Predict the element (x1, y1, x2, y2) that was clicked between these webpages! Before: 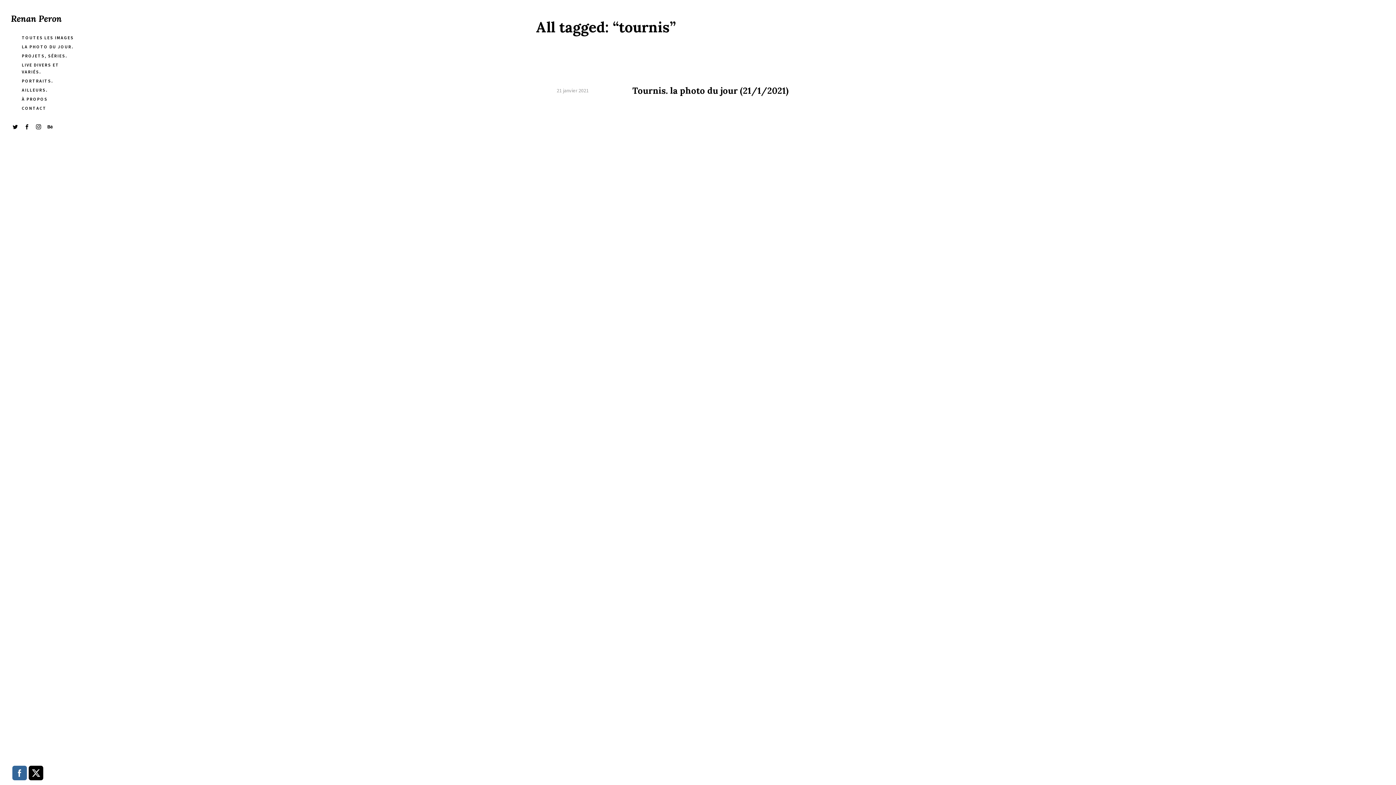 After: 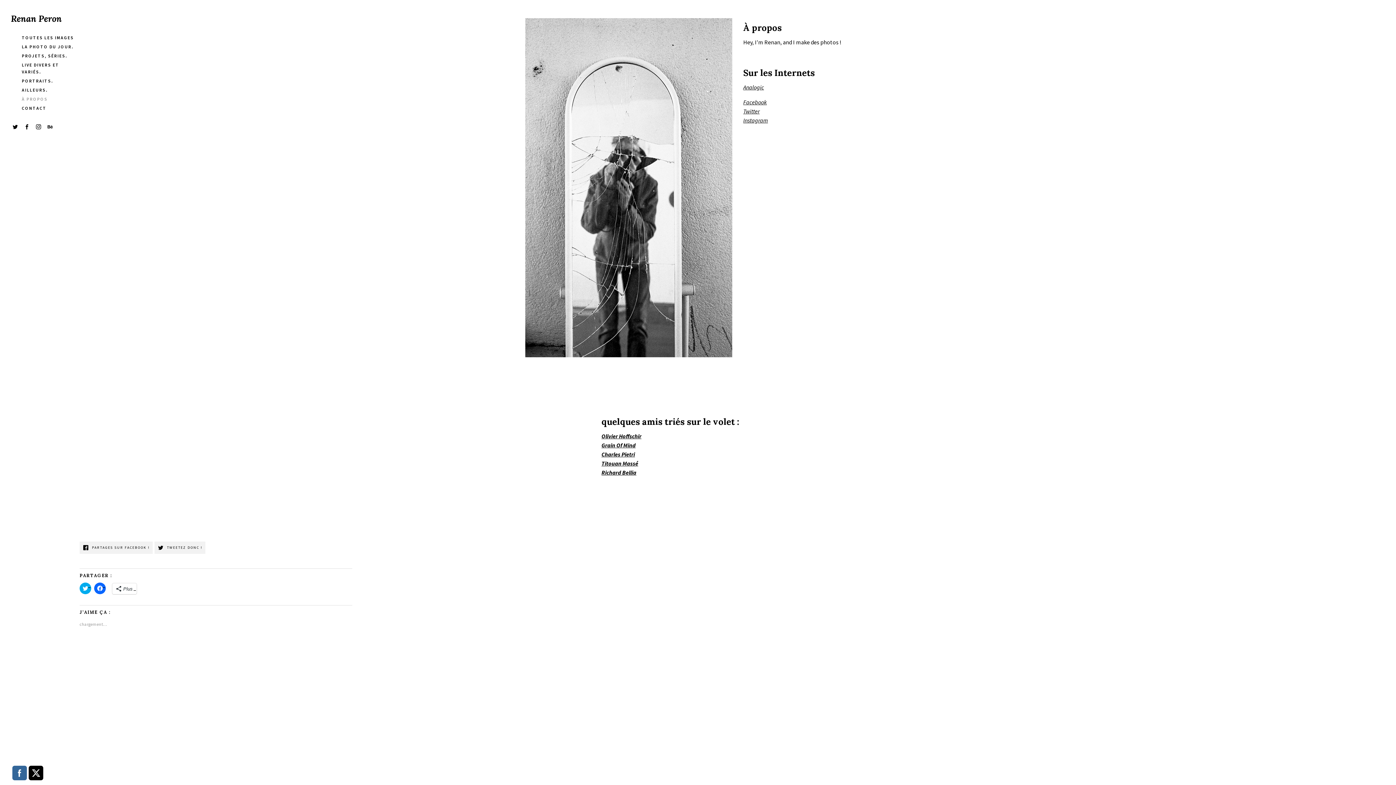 Action: bbox: (21, 95, 47, 102) label: À PROPOS